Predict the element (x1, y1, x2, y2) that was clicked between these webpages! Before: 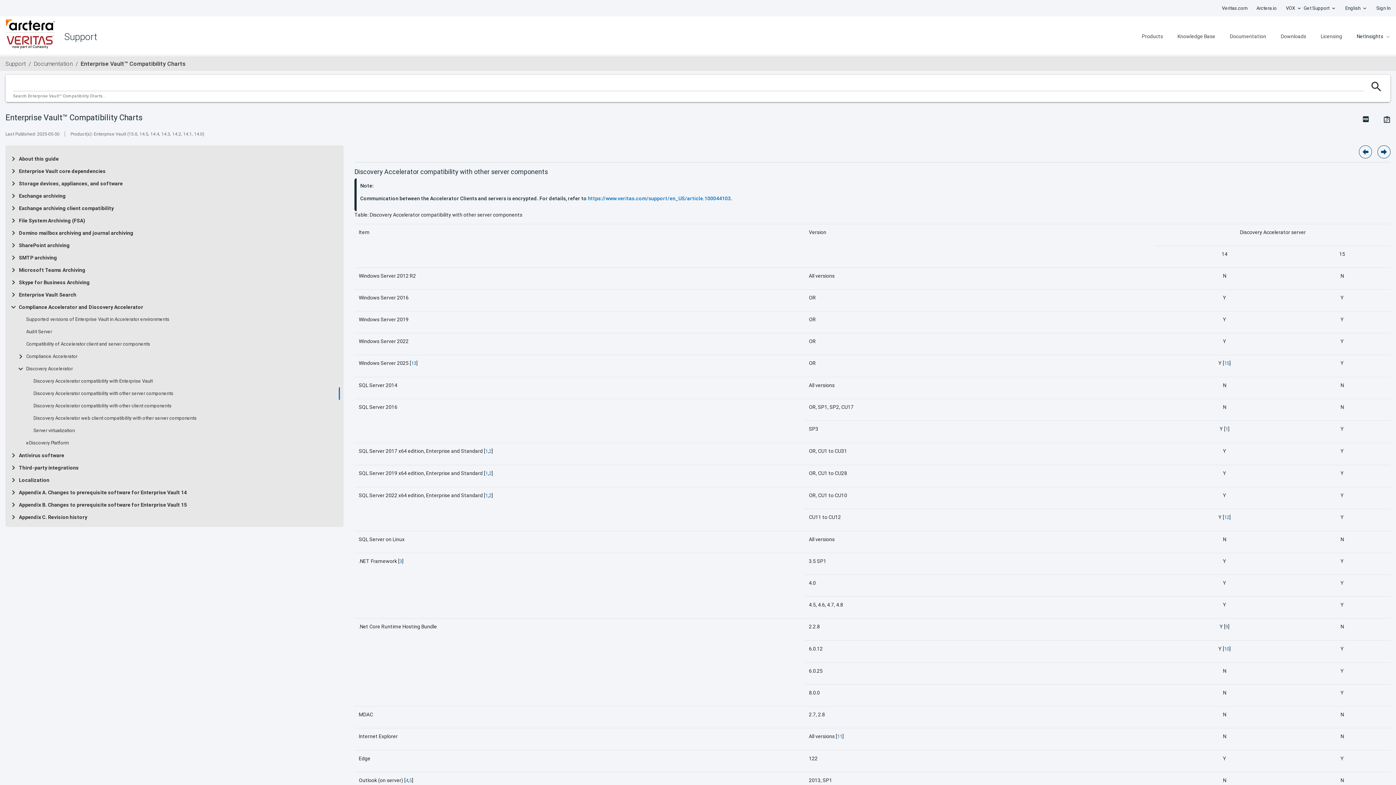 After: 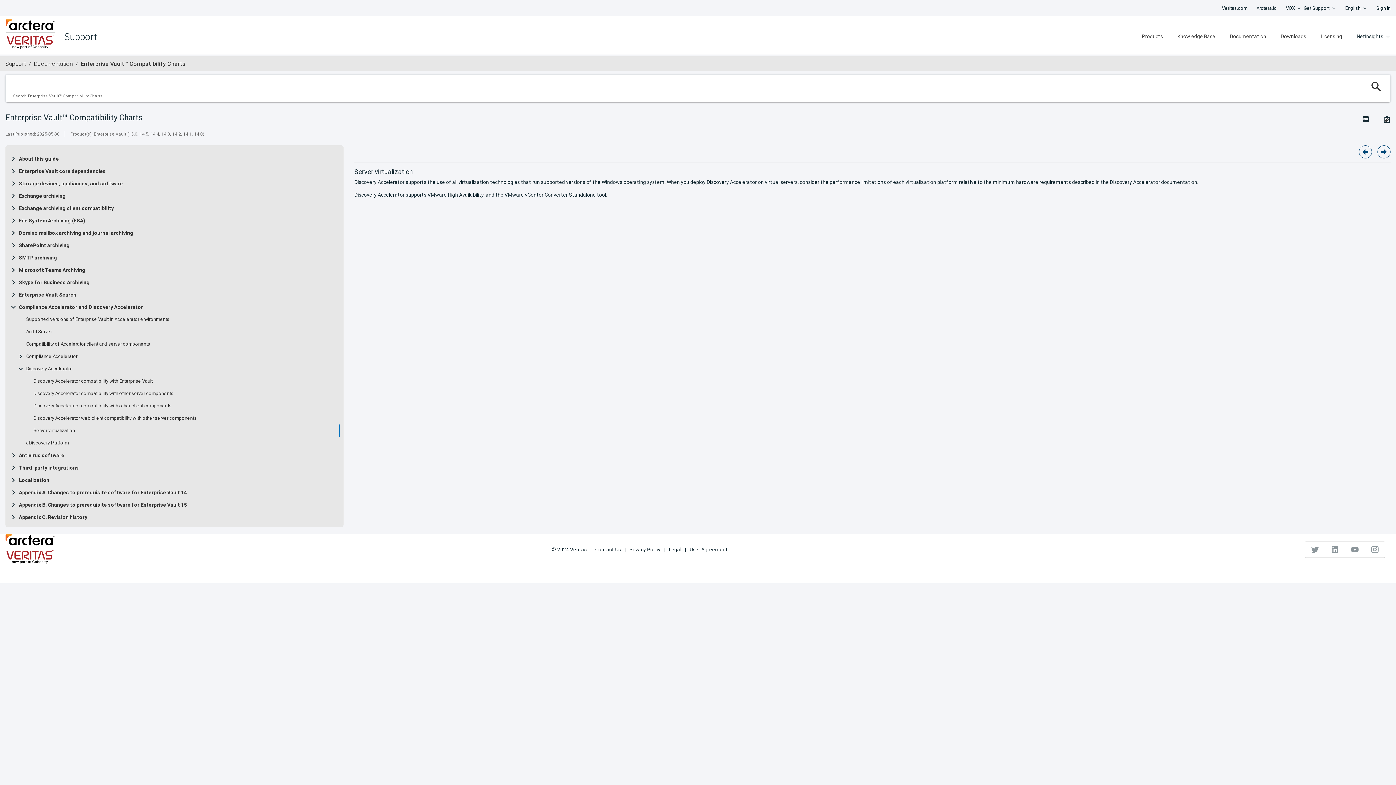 Action: label: Server virtualization bbox: (33, 428, 74, 433)